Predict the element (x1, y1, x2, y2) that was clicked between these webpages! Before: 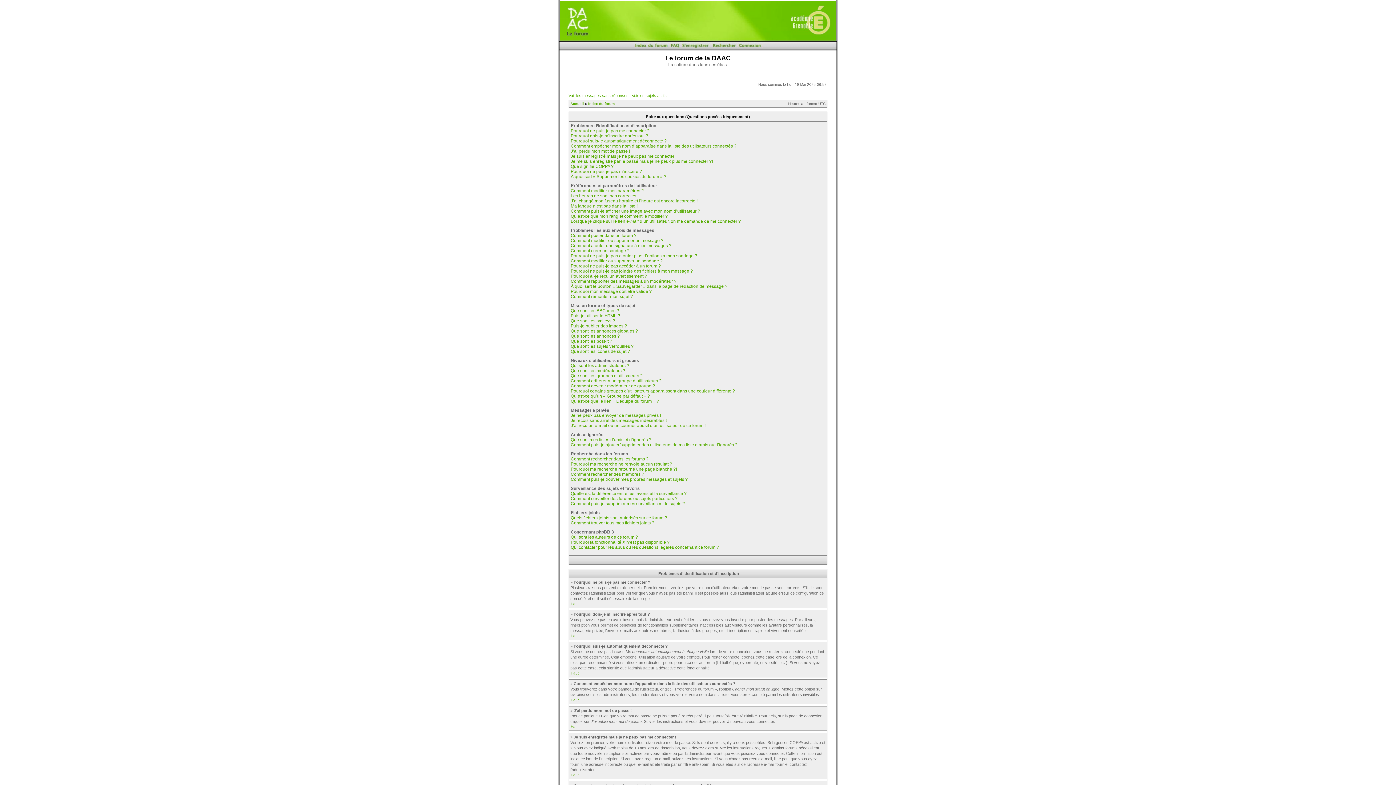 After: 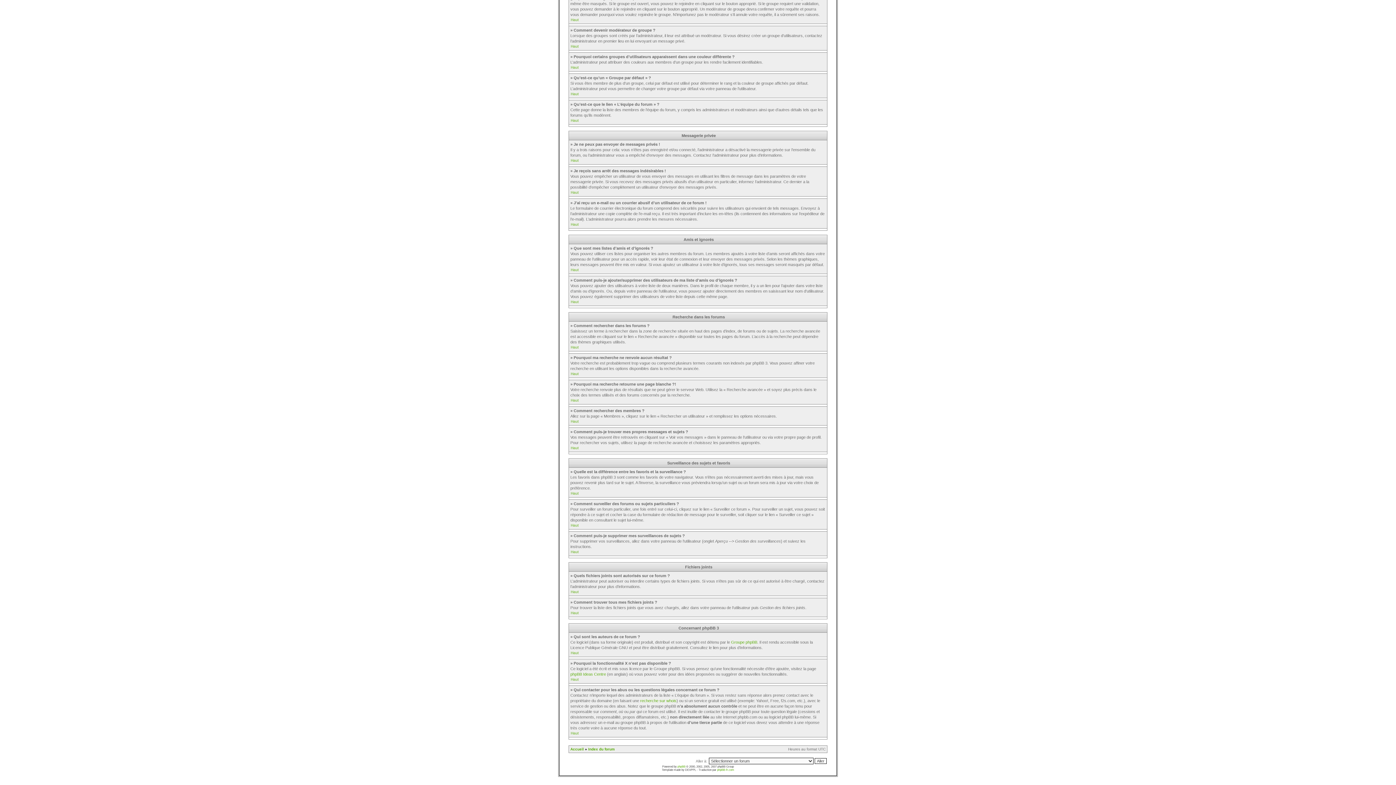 Action: label: Que sont mes listes d’amis et d’ignorés ? bbox: (570, 437, 651, 442)